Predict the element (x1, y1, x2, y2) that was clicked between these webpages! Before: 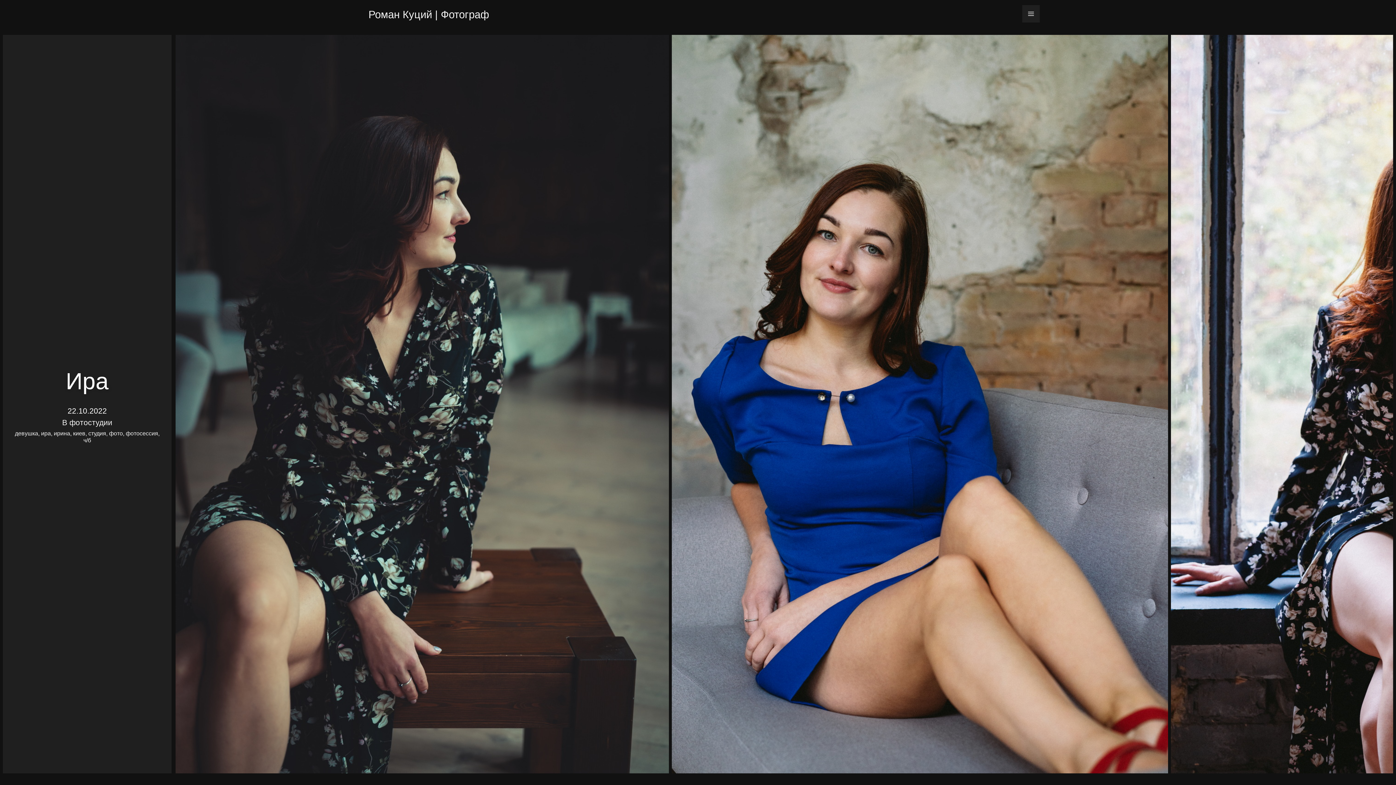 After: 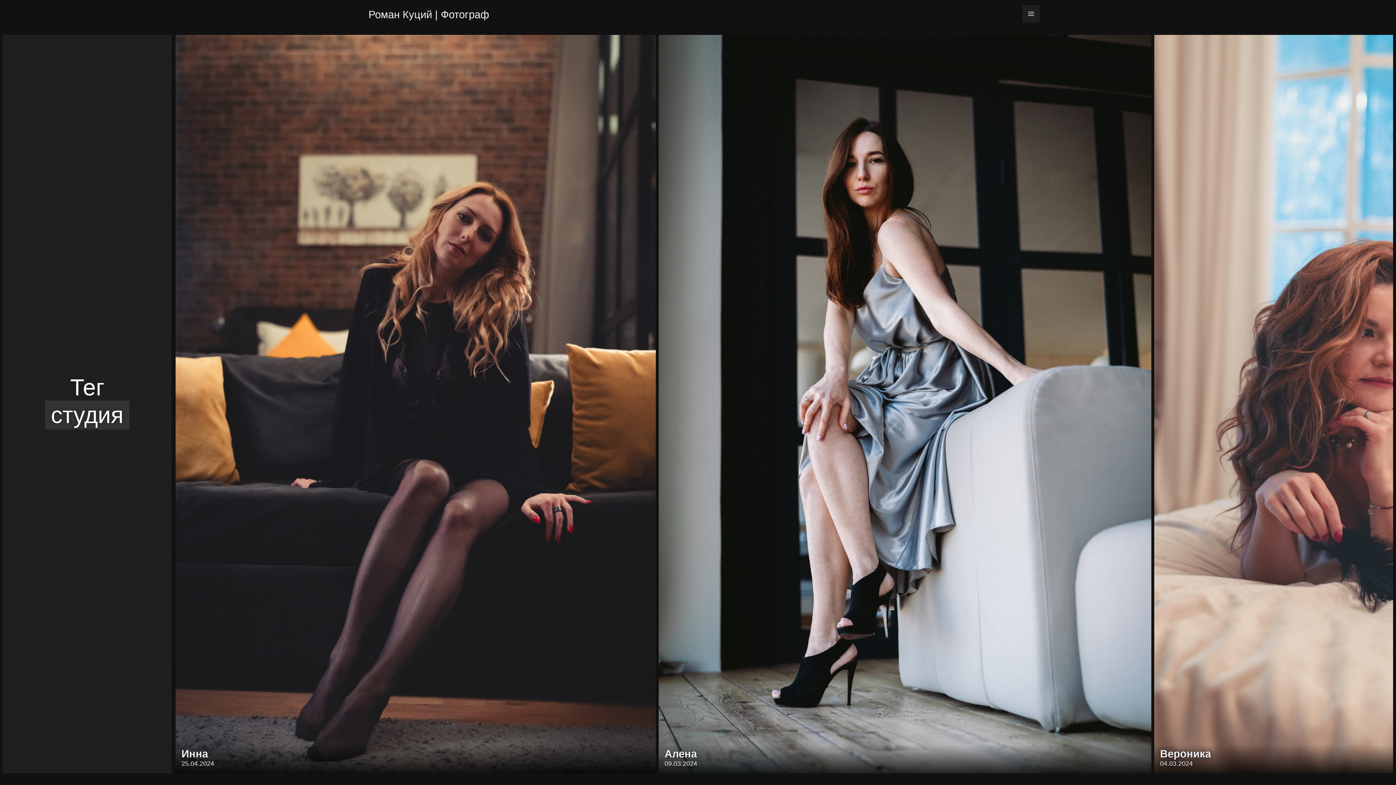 Action: label: студия bbox: (88, 430, 106, 436)